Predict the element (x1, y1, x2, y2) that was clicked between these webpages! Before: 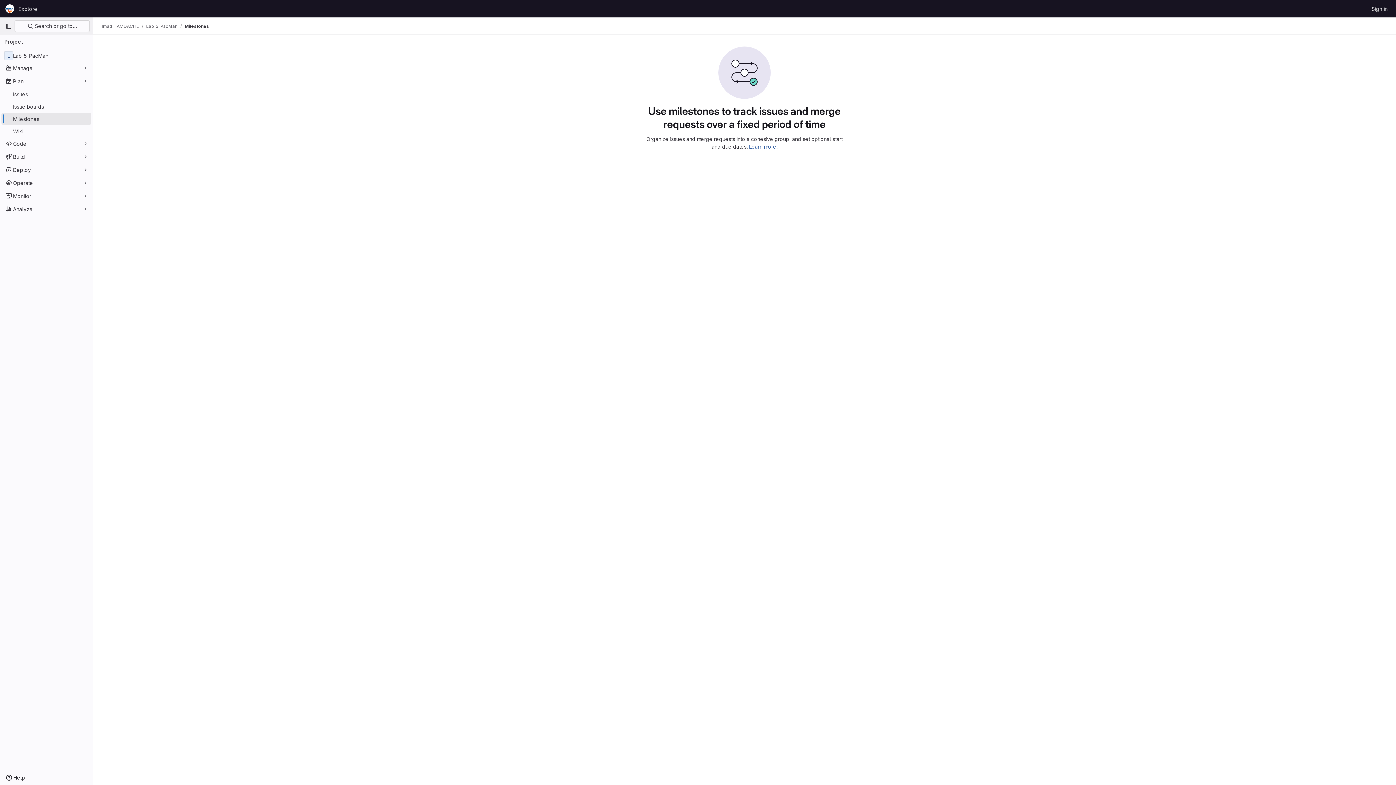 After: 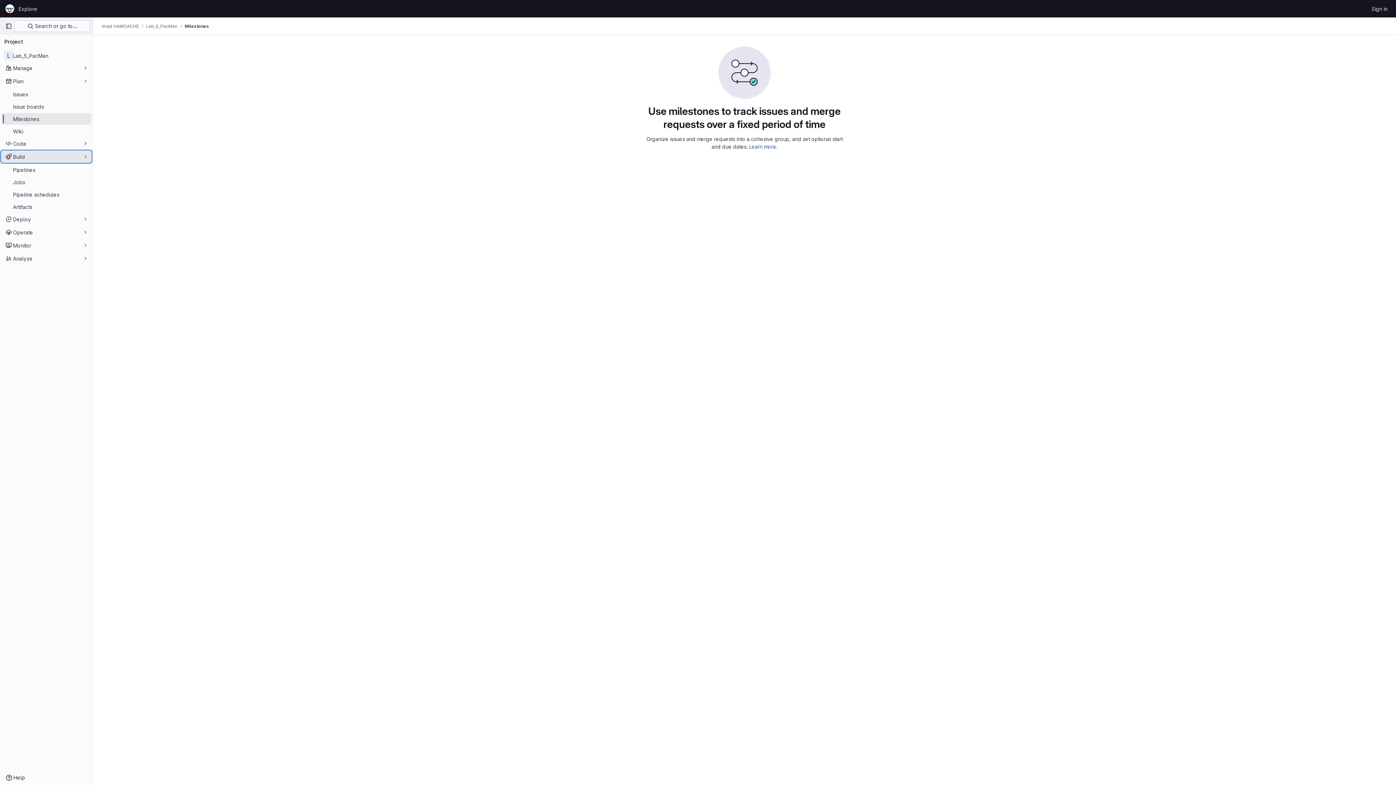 Action: bbox: (1, 150, 91, 162) label: Build